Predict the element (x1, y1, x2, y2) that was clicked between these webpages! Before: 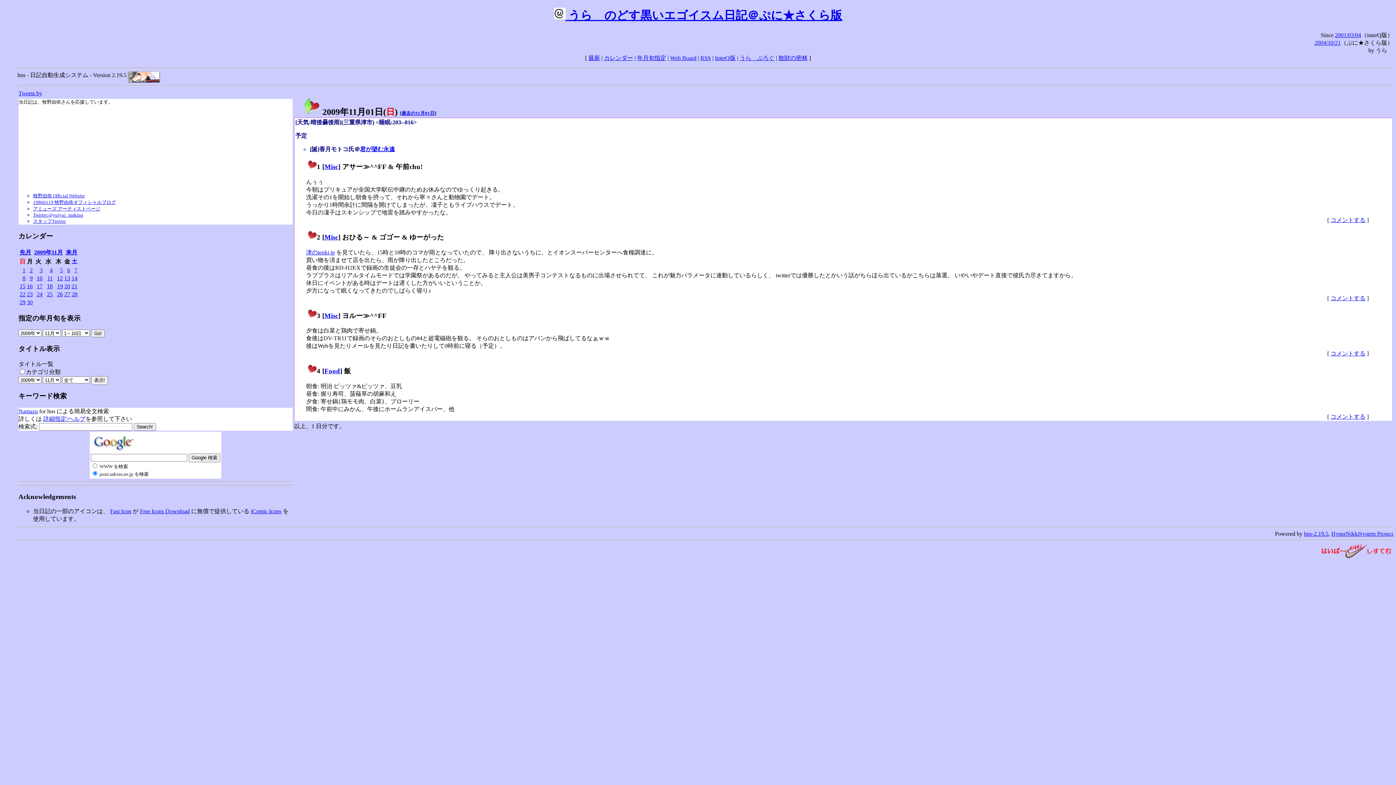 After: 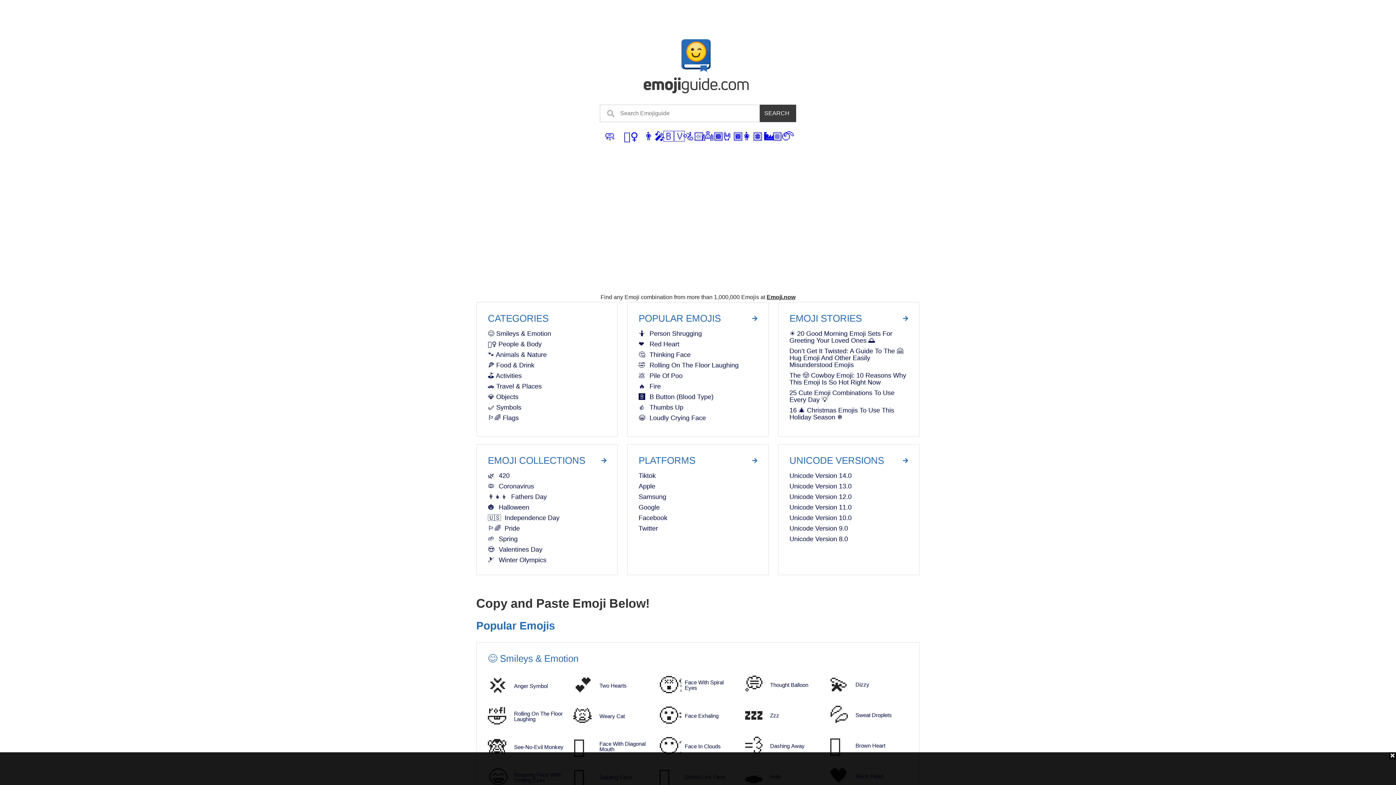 Action: label: Fast Icon bbox: (110, 508, 131, 514)